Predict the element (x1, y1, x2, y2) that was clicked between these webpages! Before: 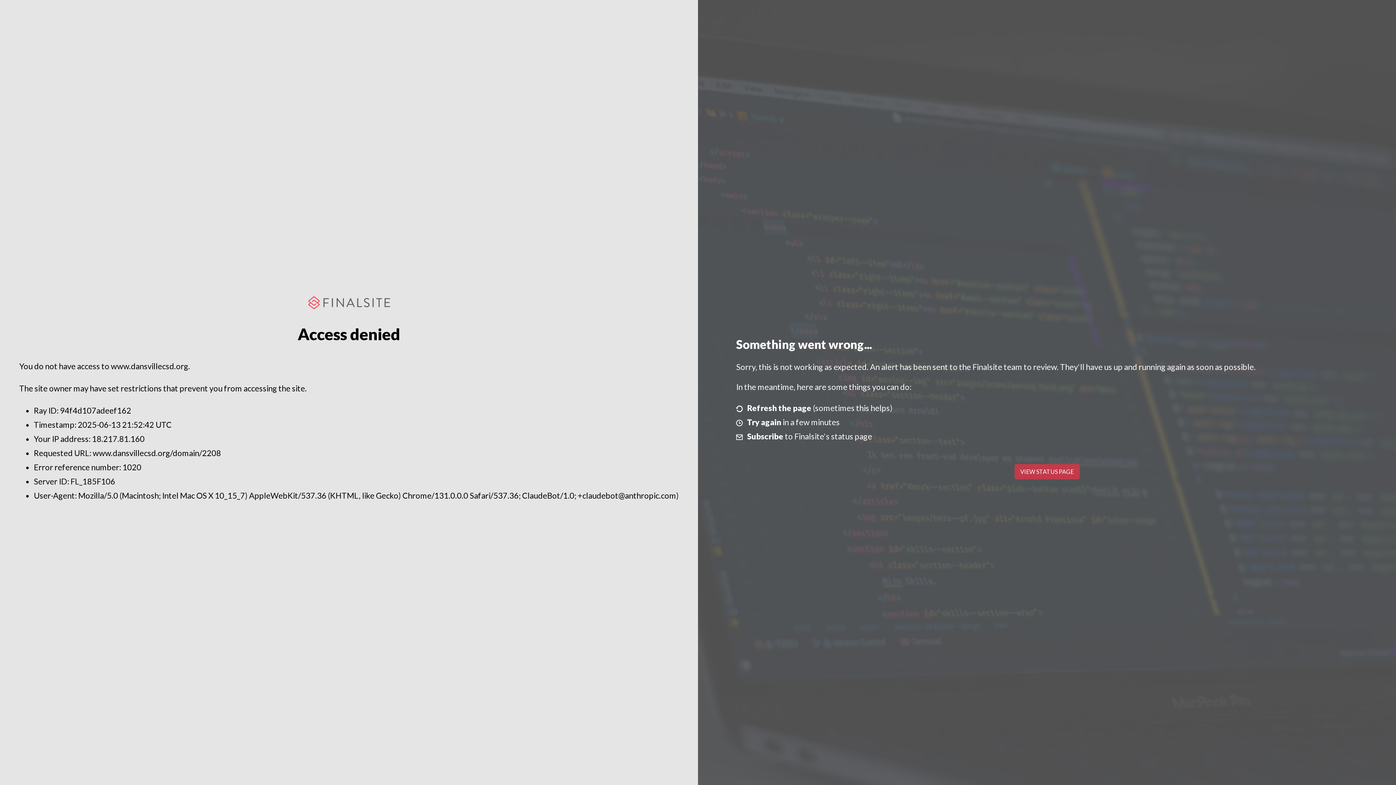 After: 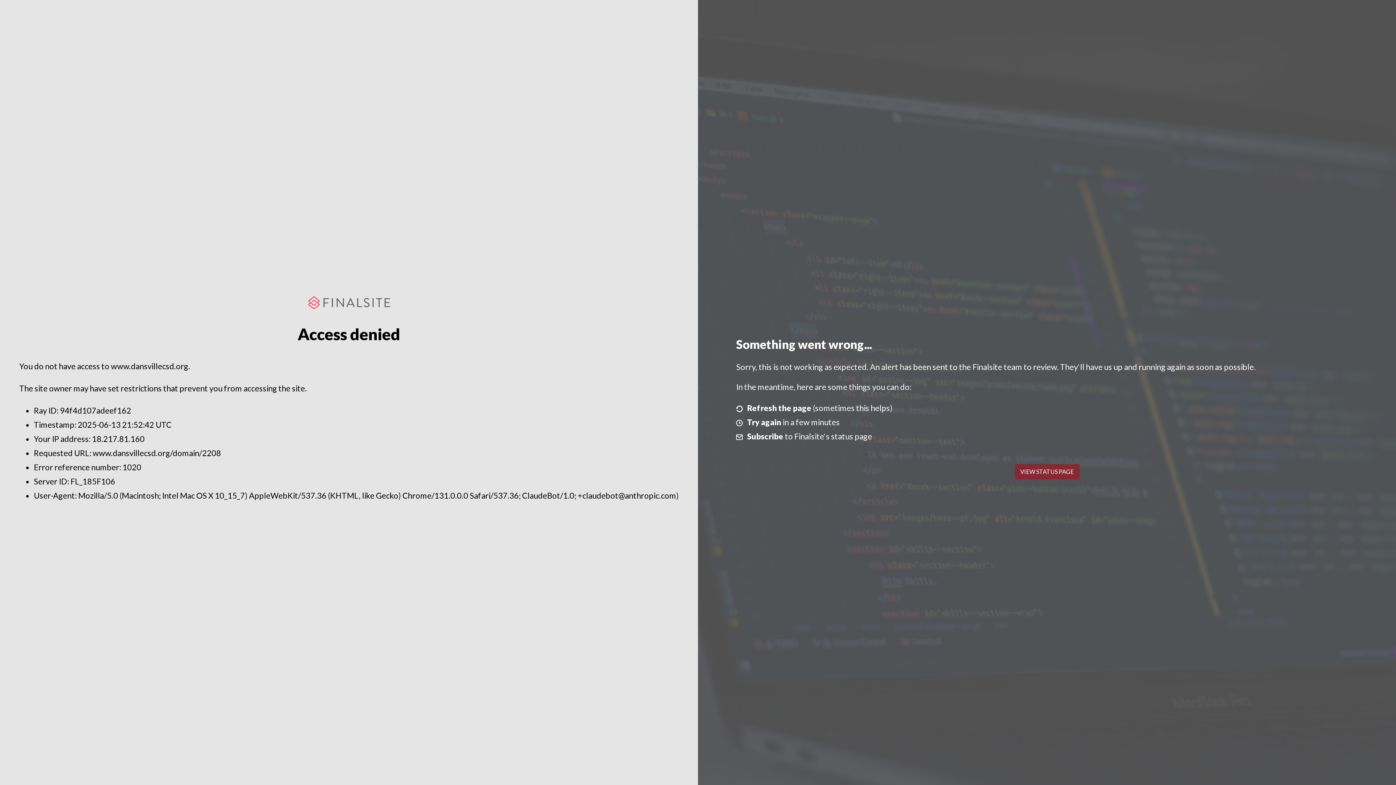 Action: bbox: (1014, 464, 1079, 479) label: VIEW STATUS PAGE